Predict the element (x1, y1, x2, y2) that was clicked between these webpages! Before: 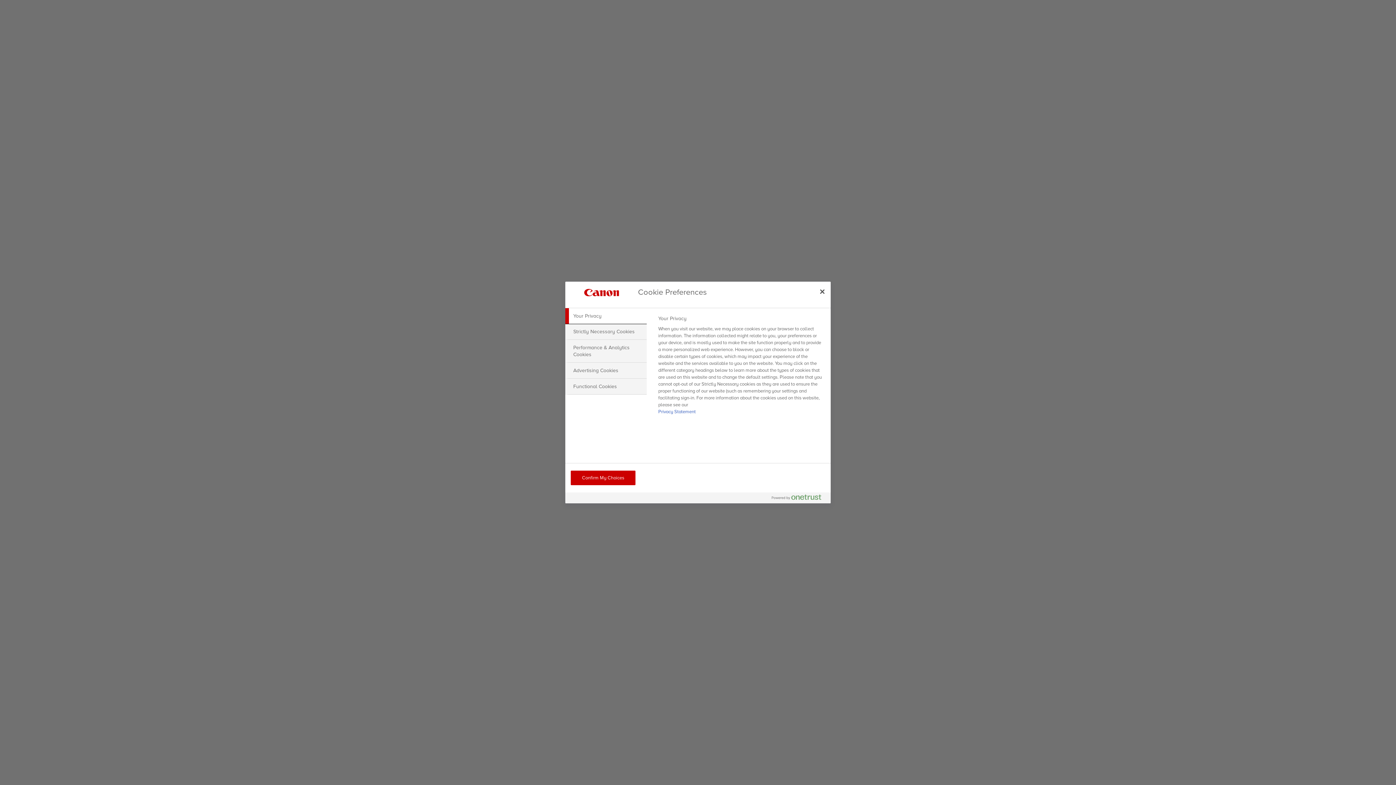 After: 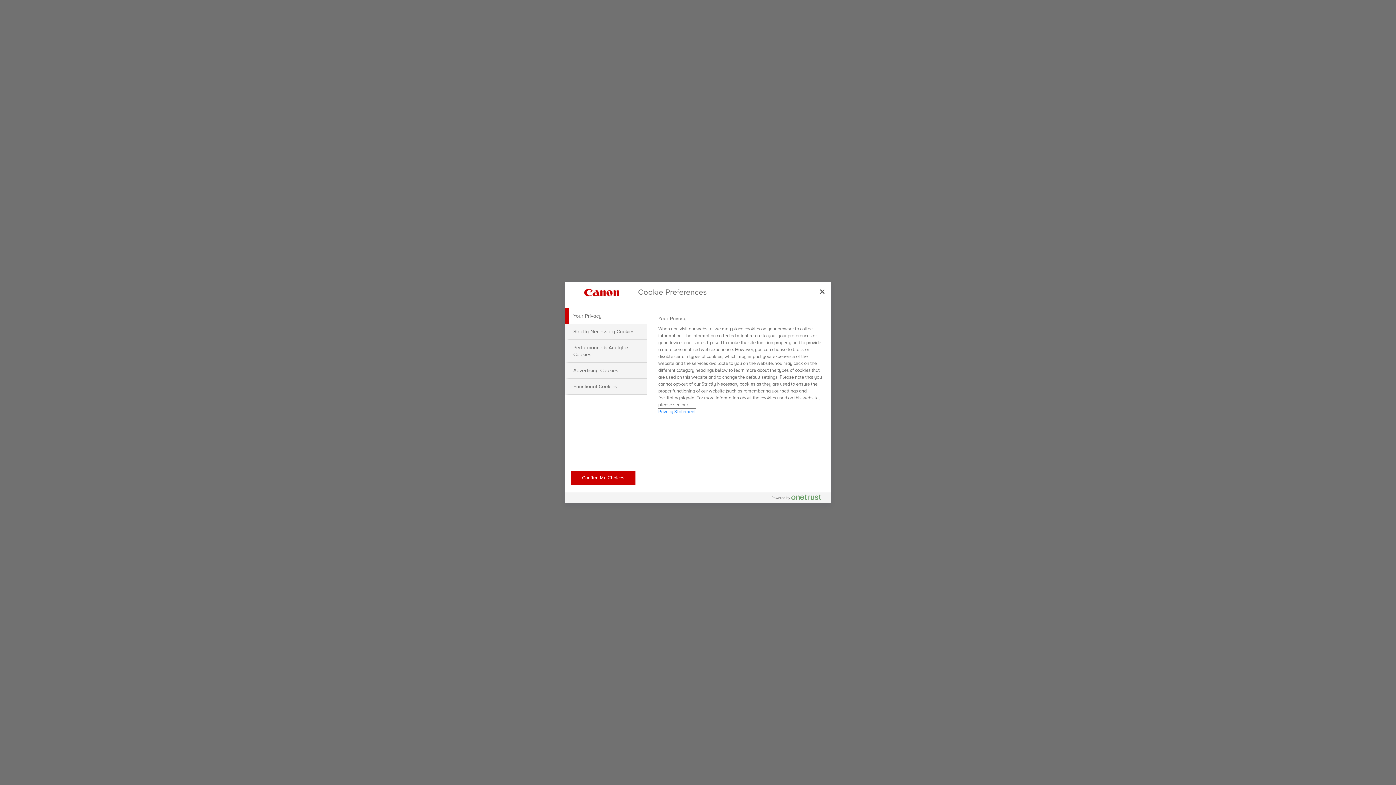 Action: bbox: (658, 409, 695, 414) label: More information about your privacy, opens in a new tab